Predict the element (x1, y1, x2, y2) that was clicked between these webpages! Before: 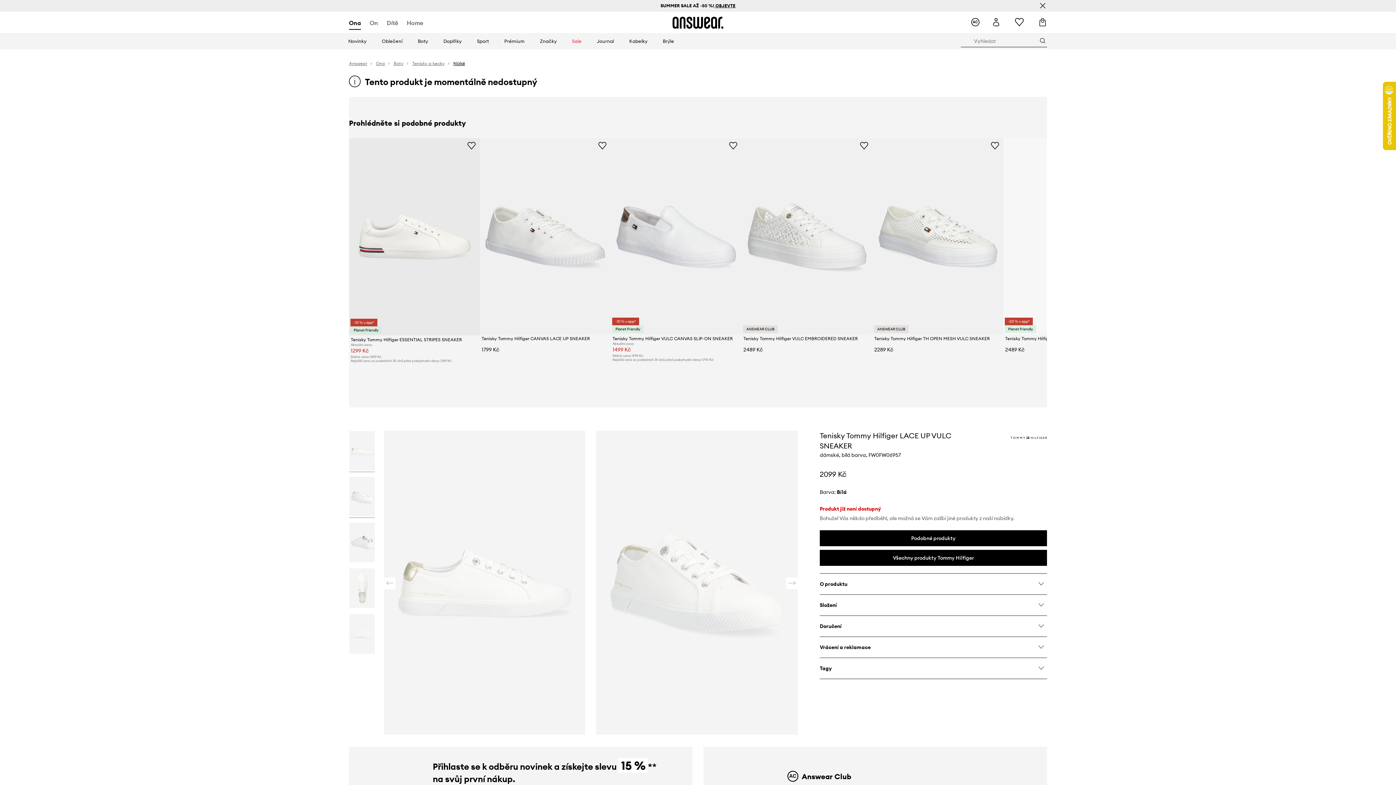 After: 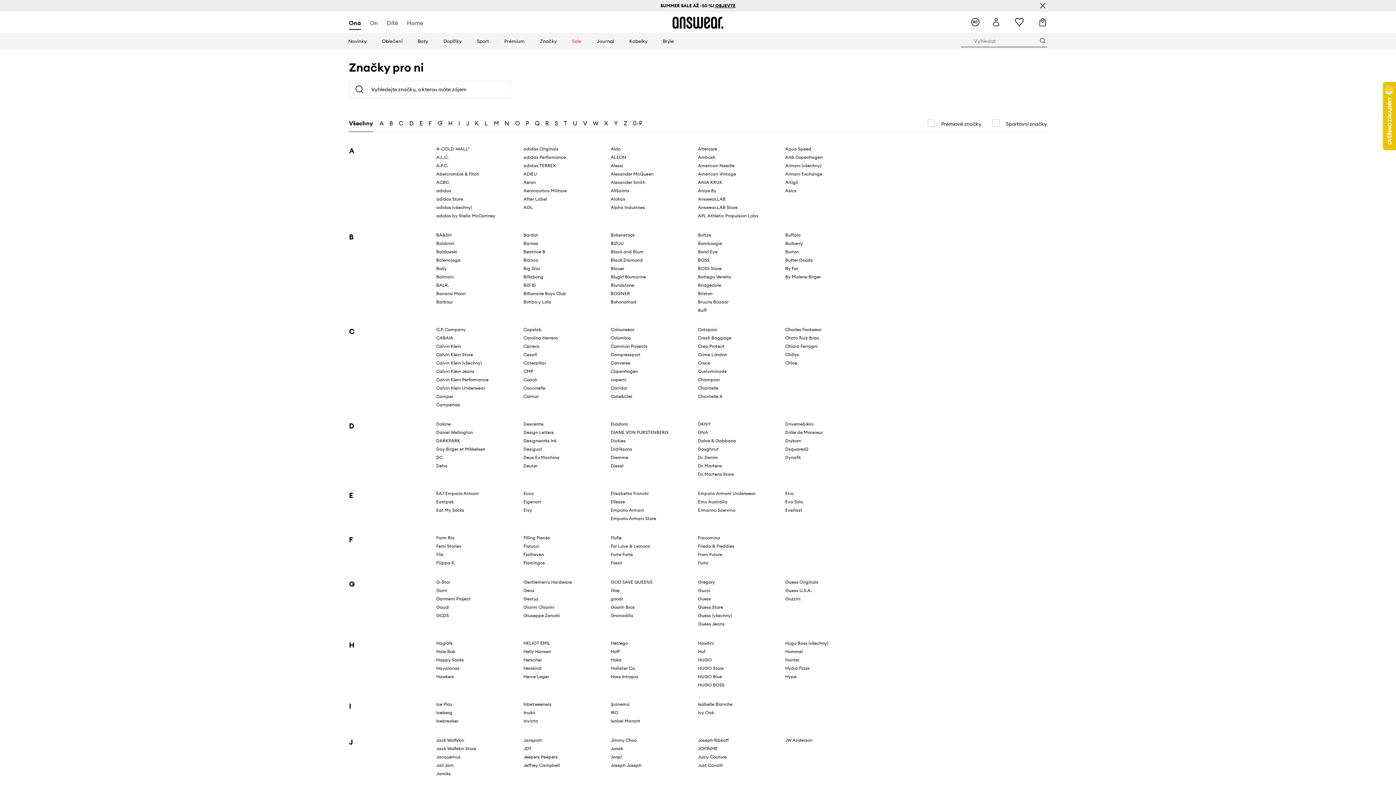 Action: label: Značky bbox: (532, 33, 564, 49)